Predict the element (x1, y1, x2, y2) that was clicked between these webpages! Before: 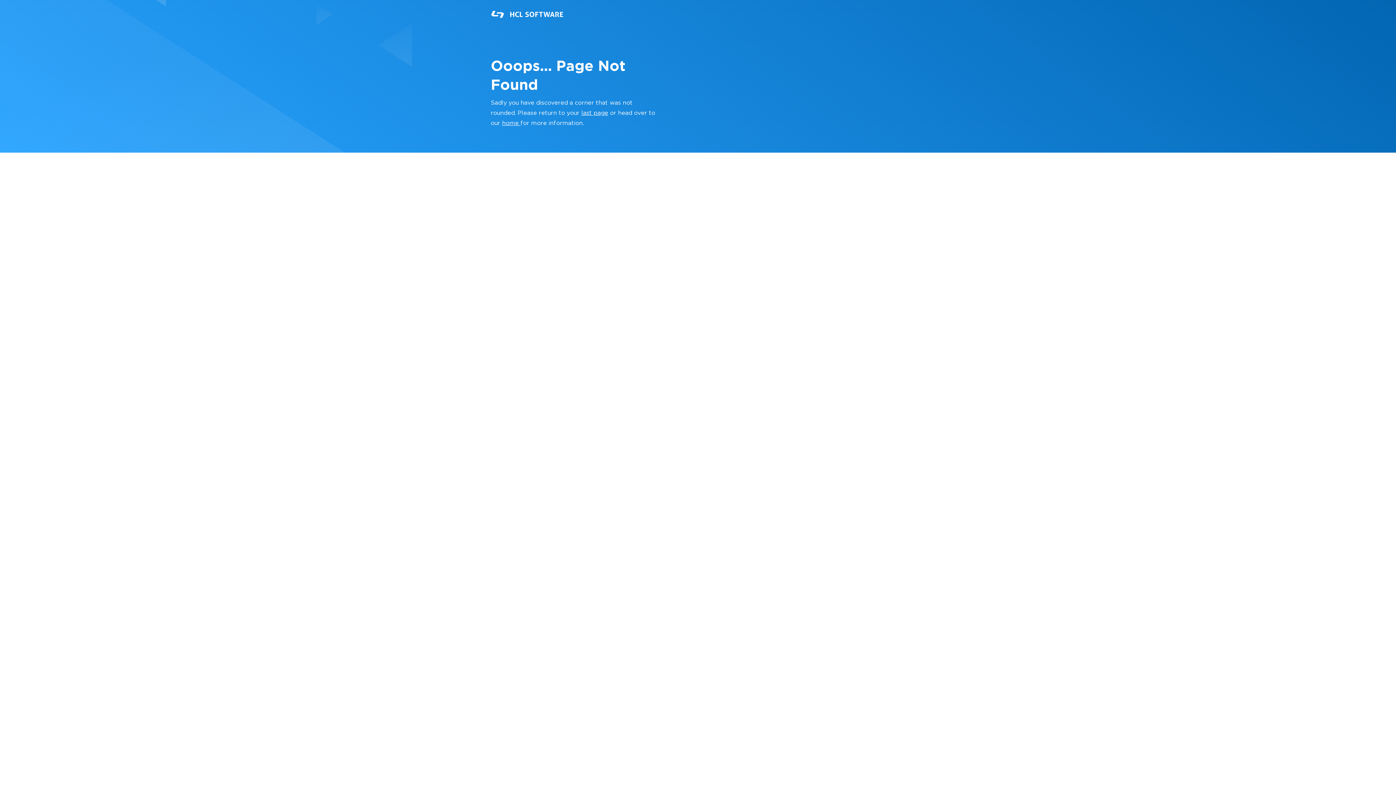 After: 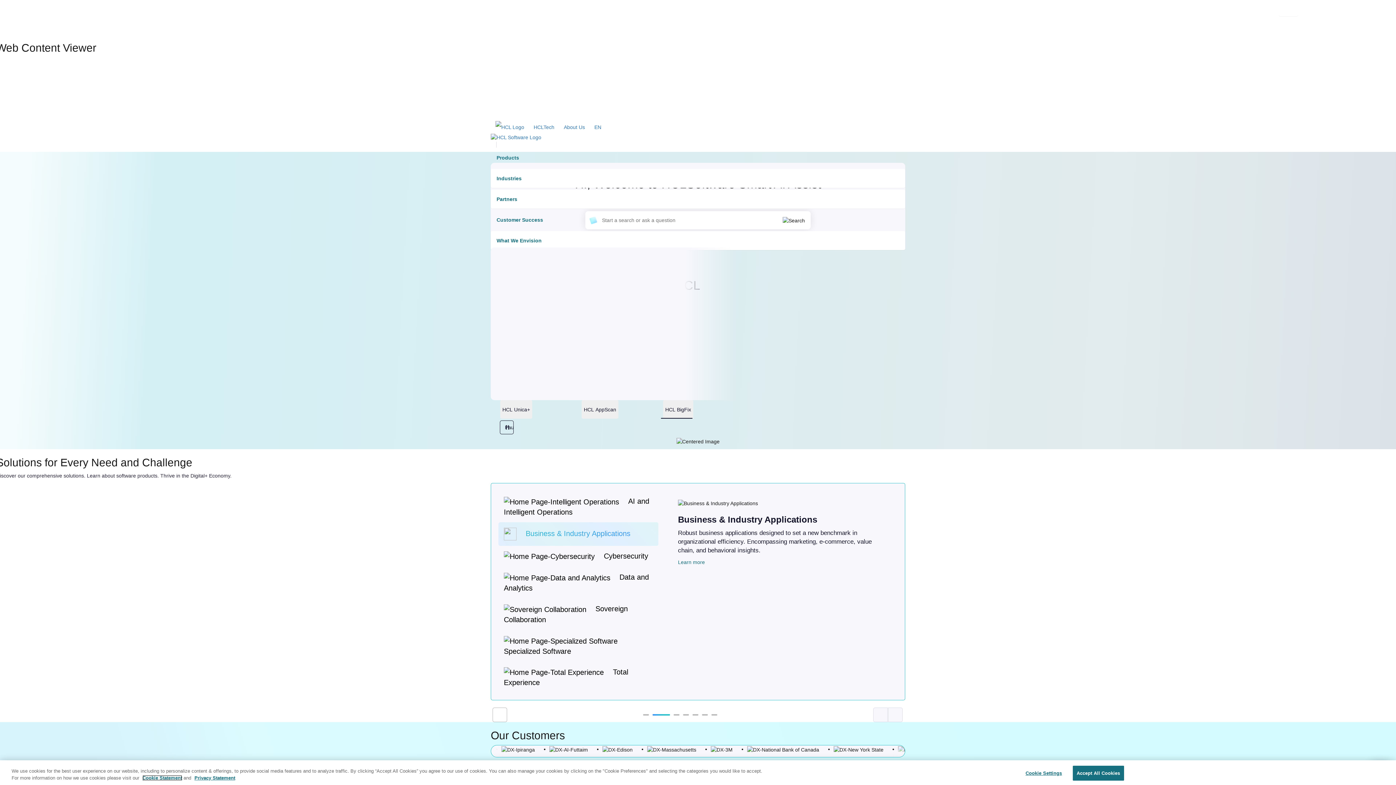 Action: bbox: (490, 0, 621, 29)